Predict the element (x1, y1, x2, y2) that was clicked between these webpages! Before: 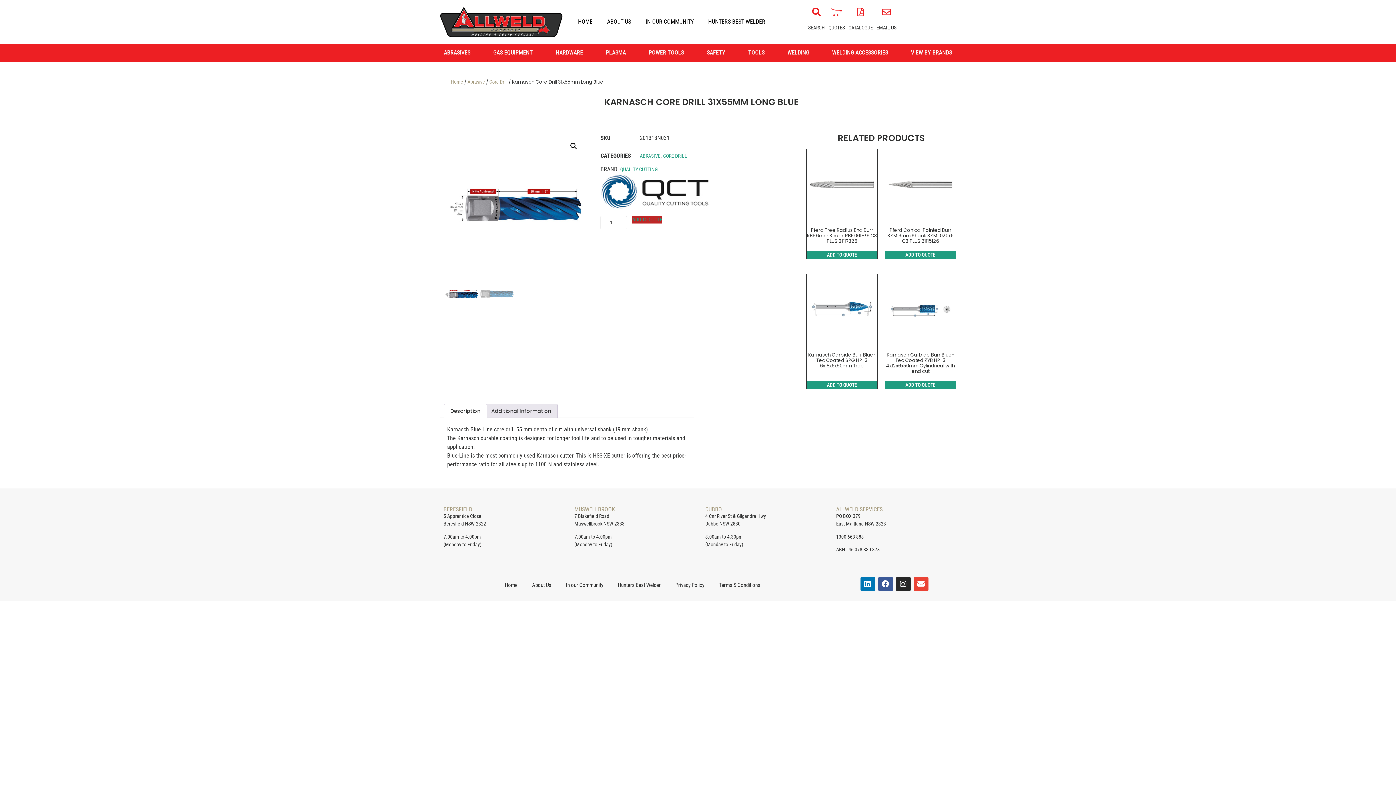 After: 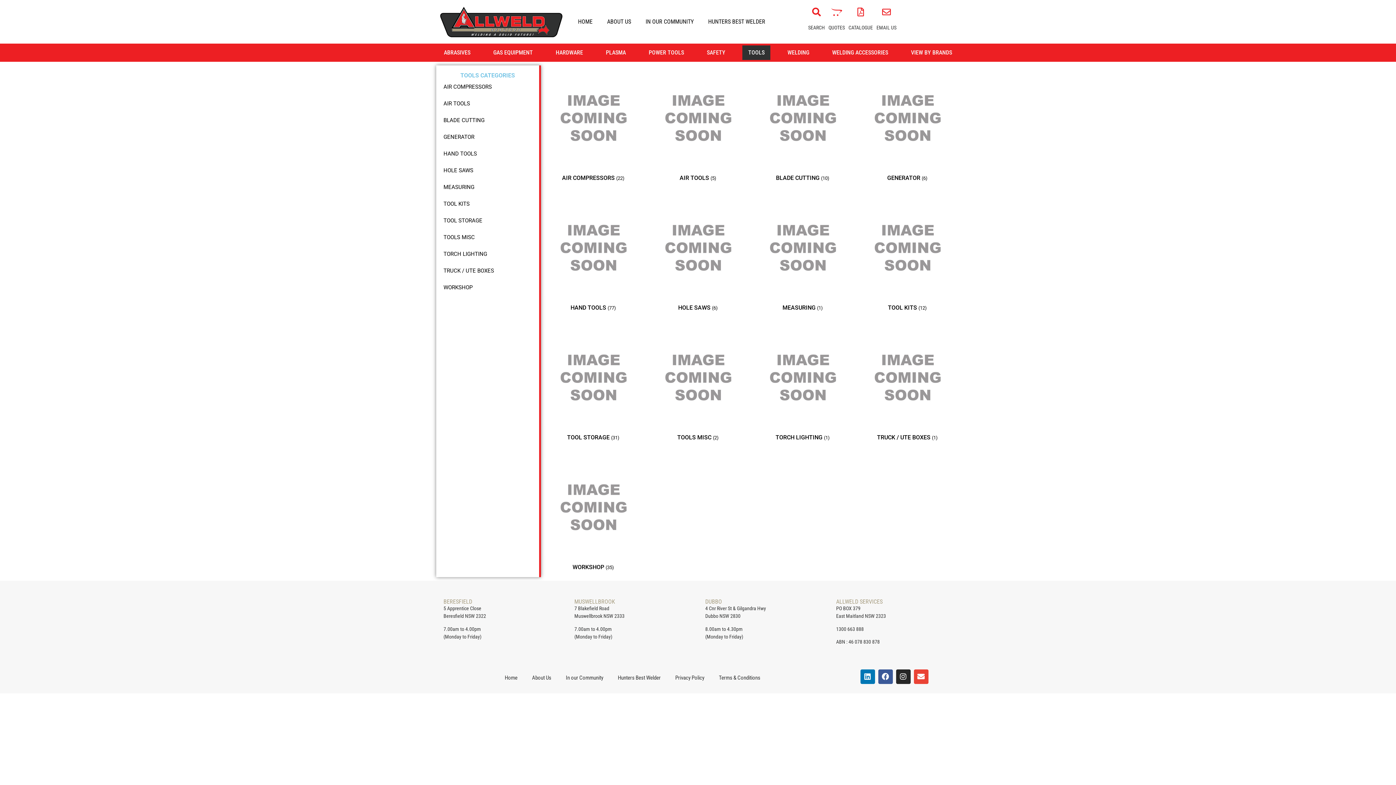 Action: label: TOOLS bbox: (748, 48, 764, 57)